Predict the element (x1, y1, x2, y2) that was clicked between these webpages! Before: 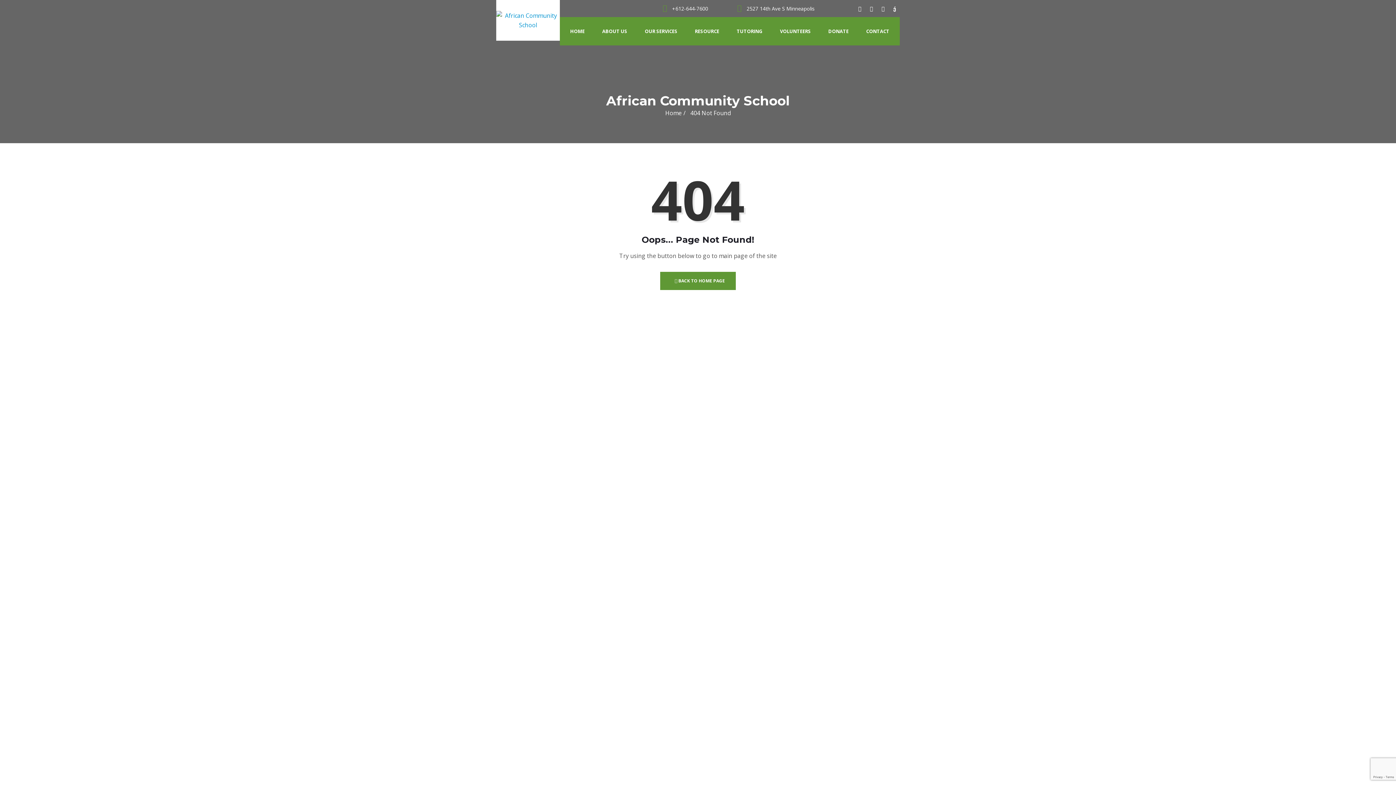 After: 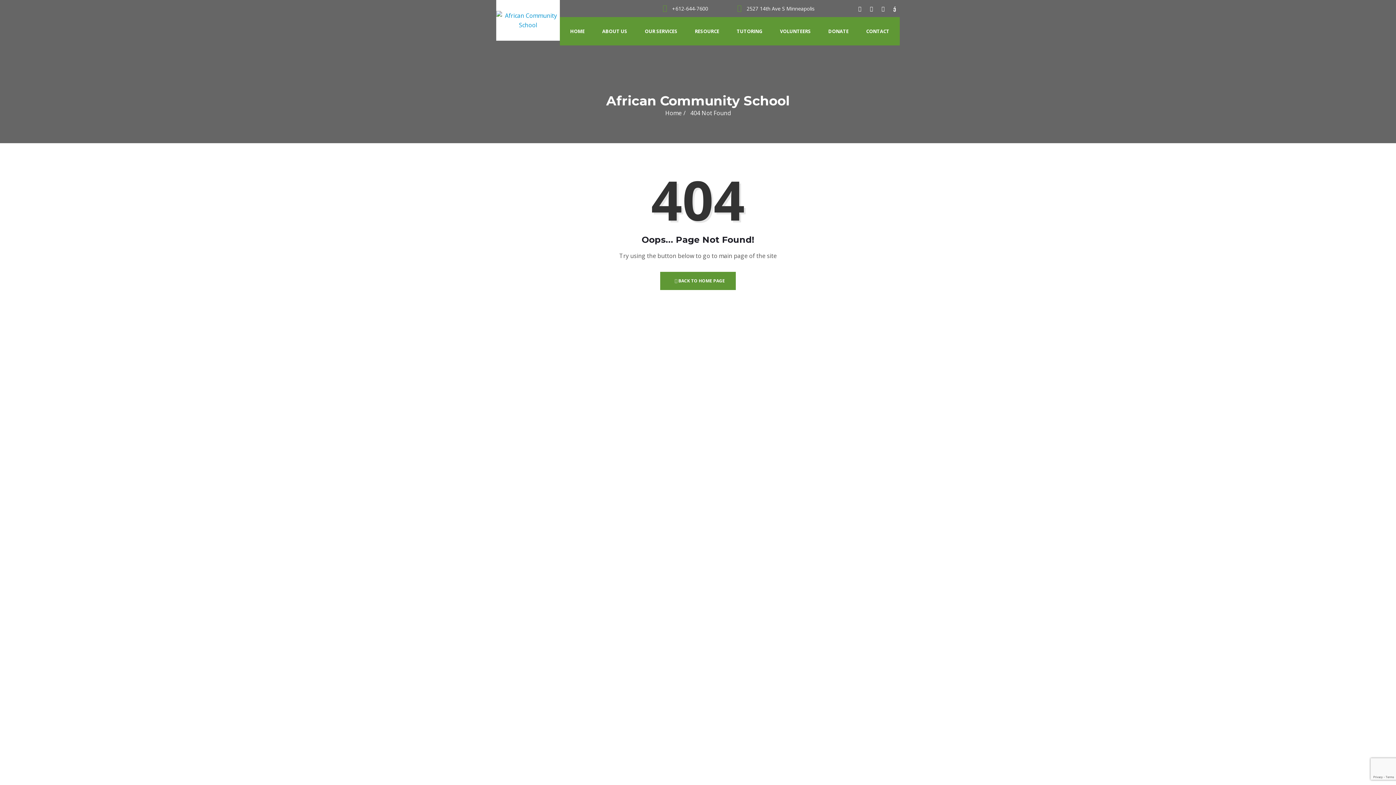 Action: bbox: (878, 5, 888, 12)